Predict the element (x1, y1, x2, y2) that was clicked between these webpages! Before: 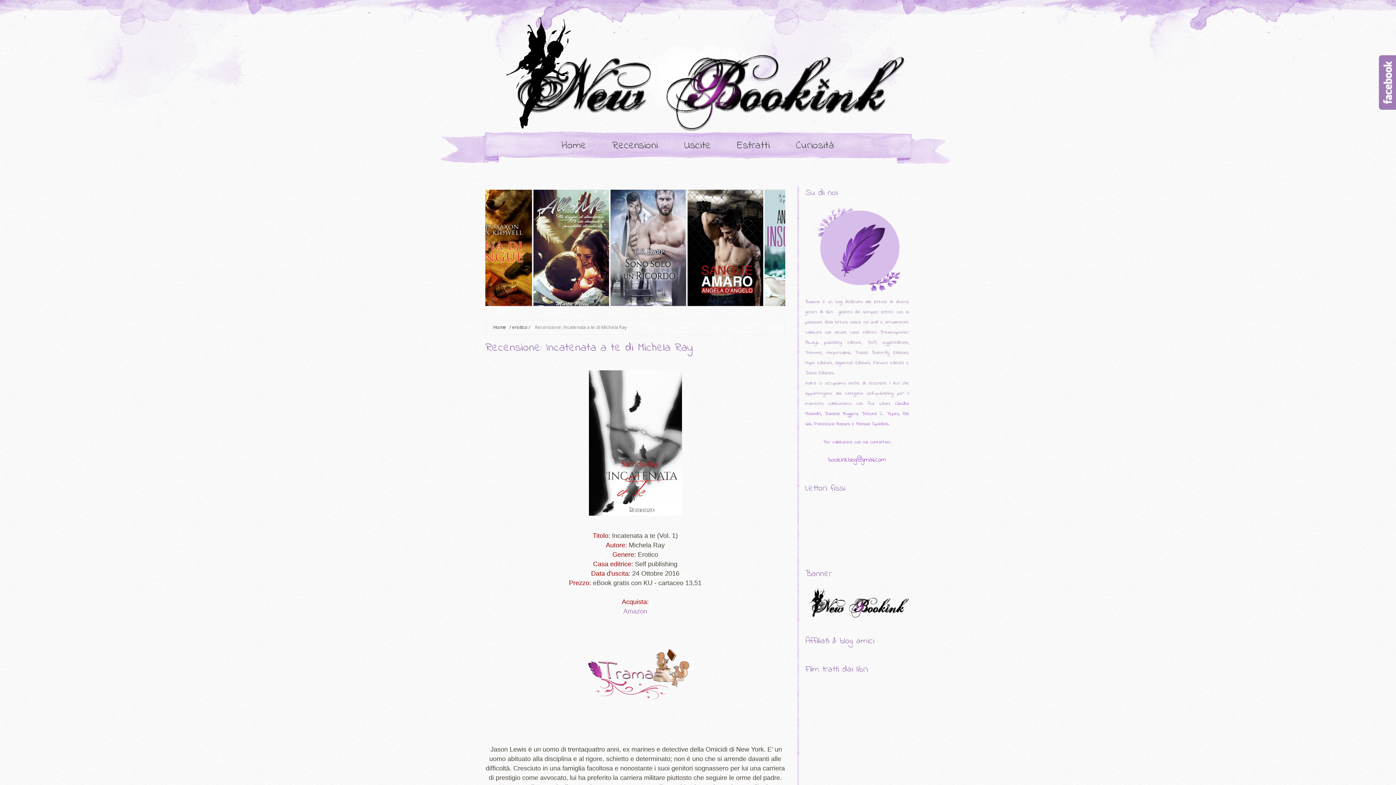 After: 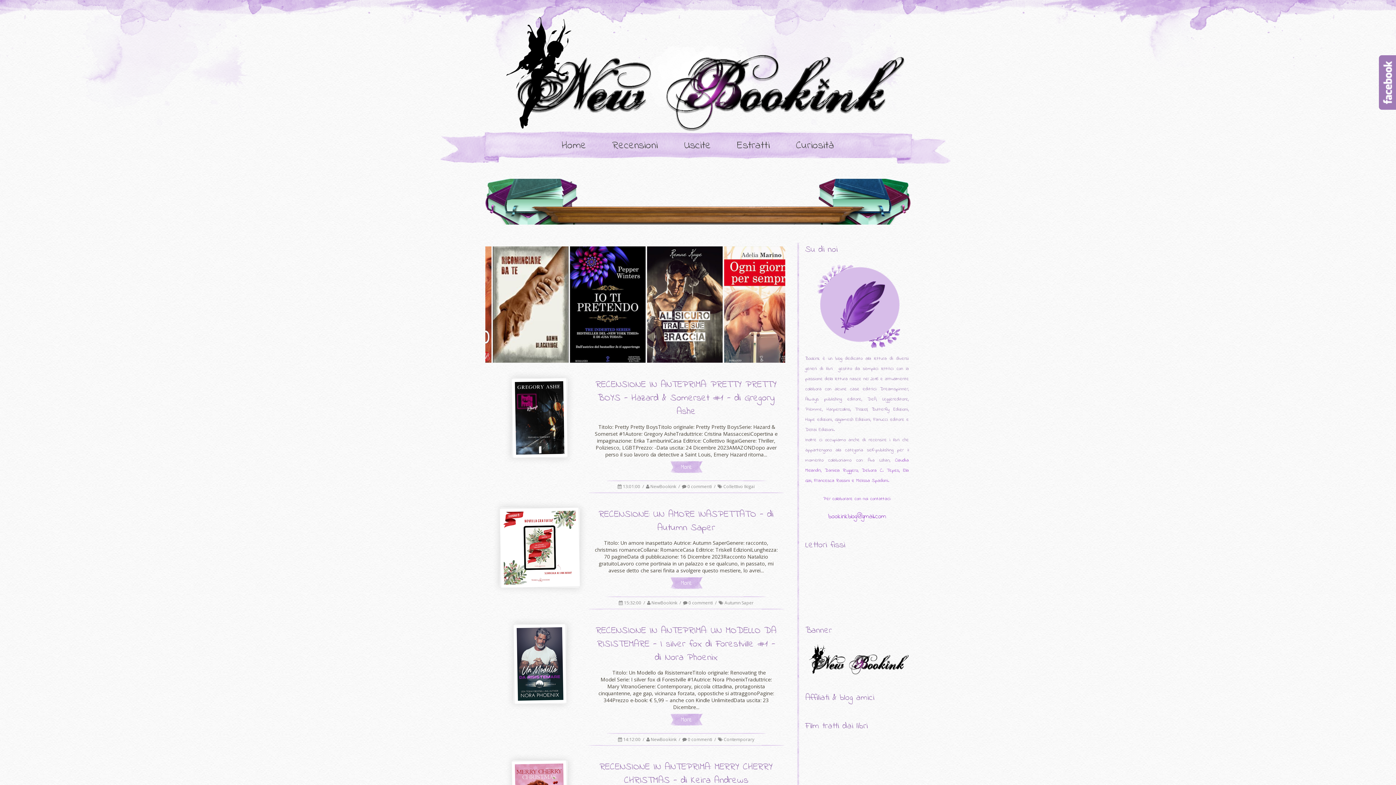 Action: label: Home bbox: (562, 141, 586, 149)